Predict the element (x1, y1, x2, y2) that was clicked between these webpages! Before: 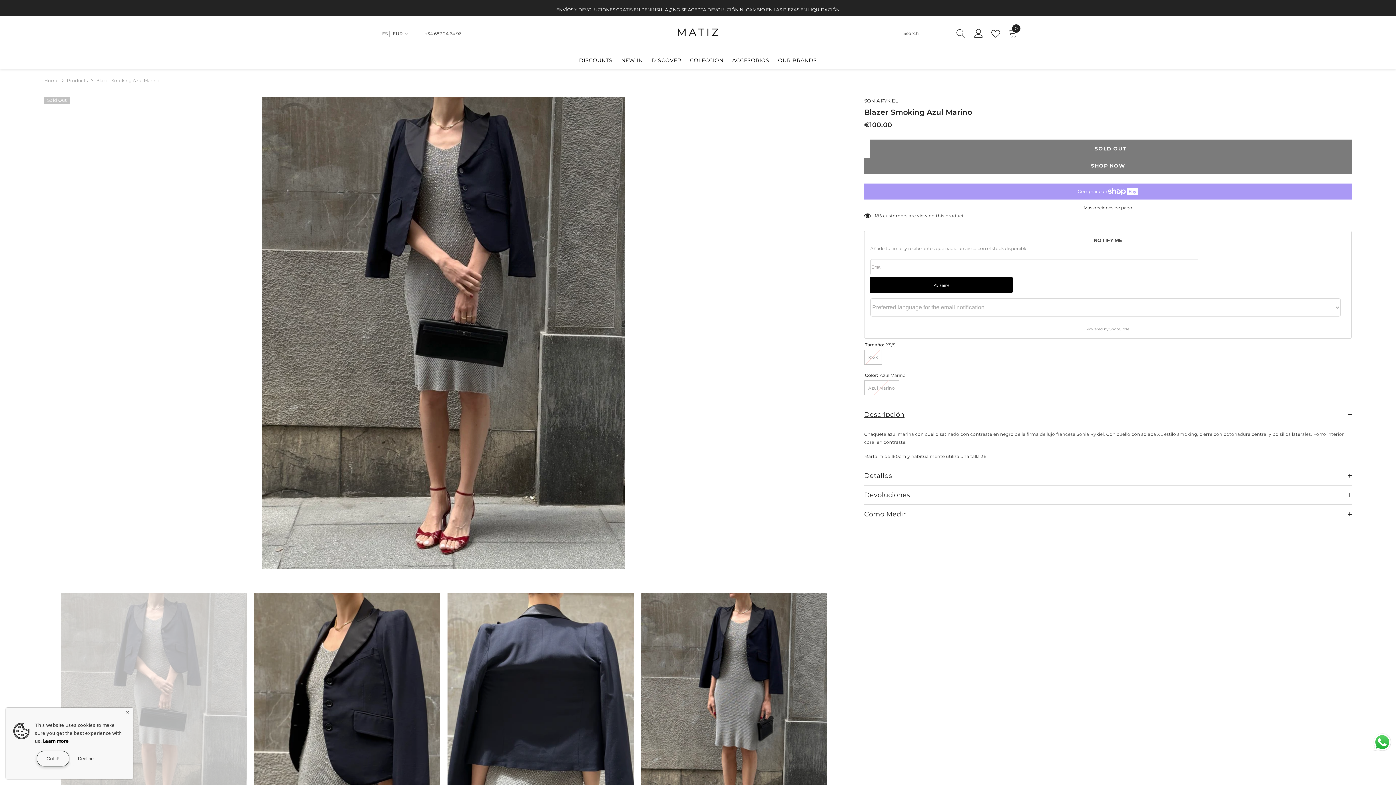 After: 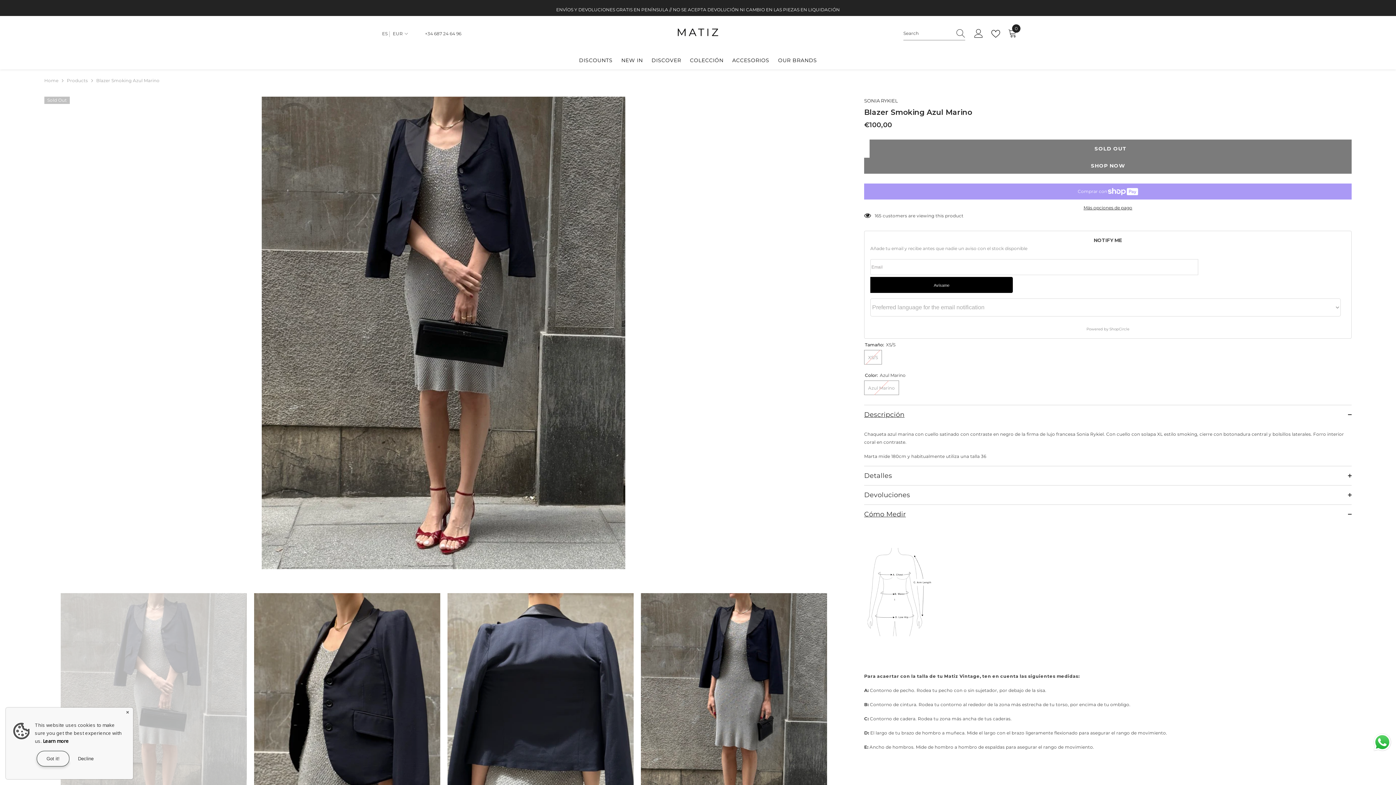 Action: bbox: (864, 505, 1352, 524) label: Cómo Medir
 